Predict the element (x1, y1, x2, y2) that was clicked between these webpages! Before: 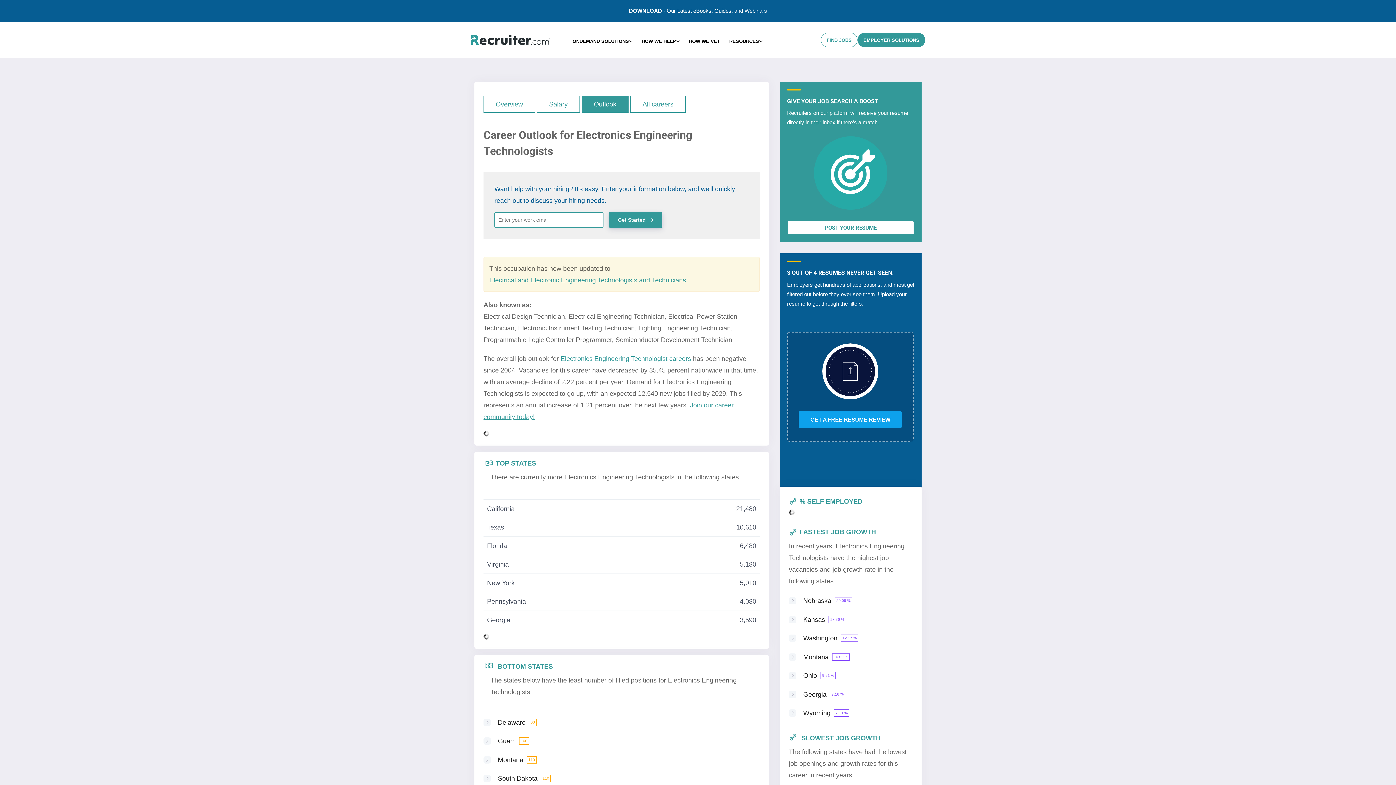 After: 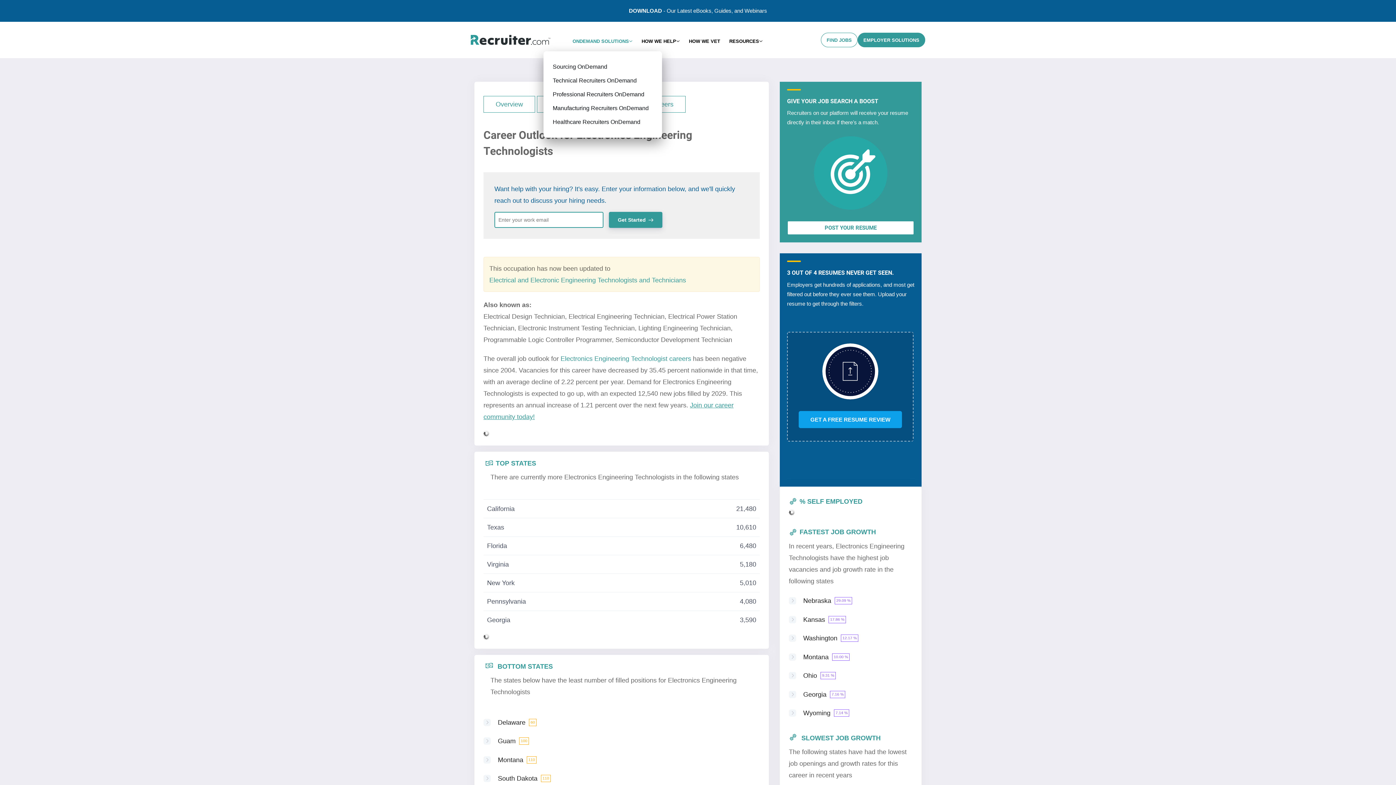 Action: bbox: (572, 37, 632, 44) label: ONDEMAND SOLUTIONS